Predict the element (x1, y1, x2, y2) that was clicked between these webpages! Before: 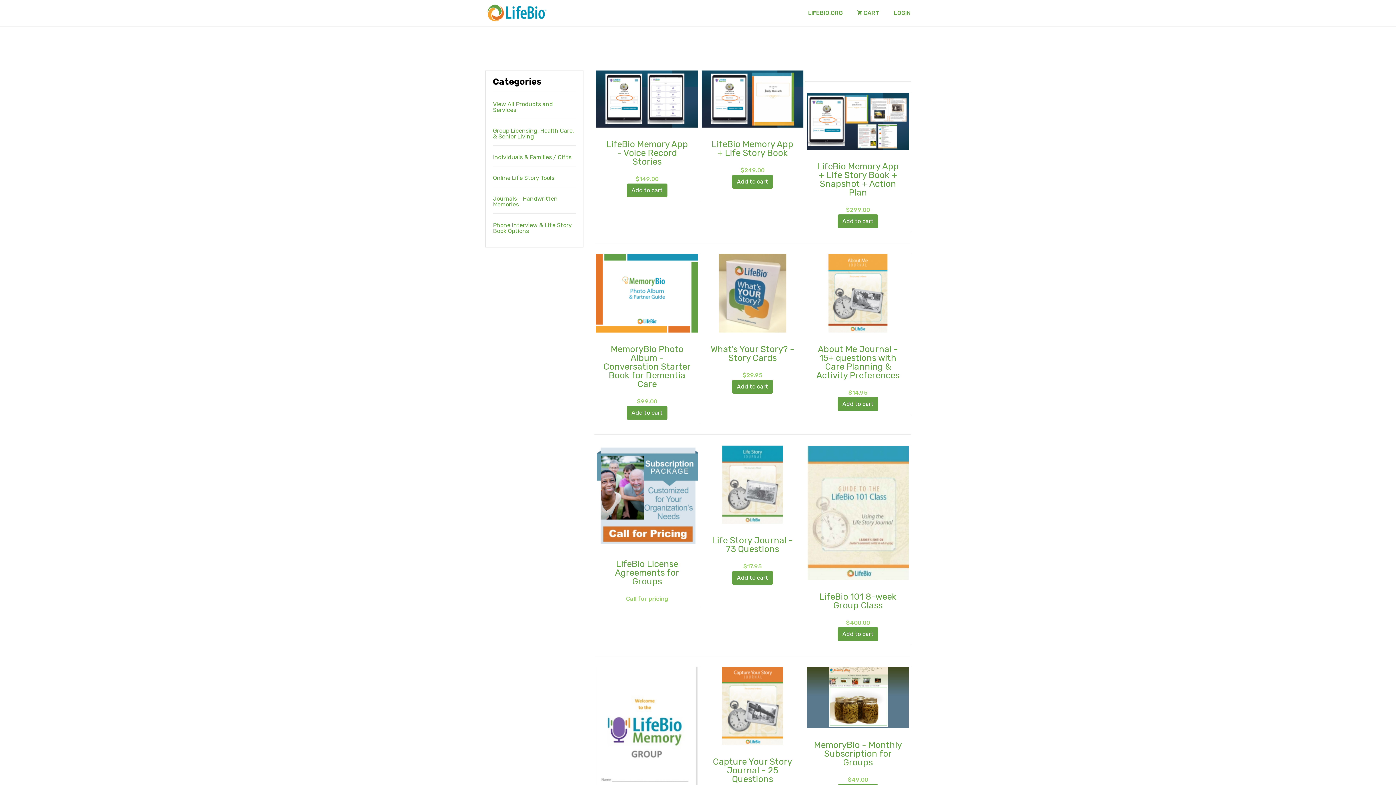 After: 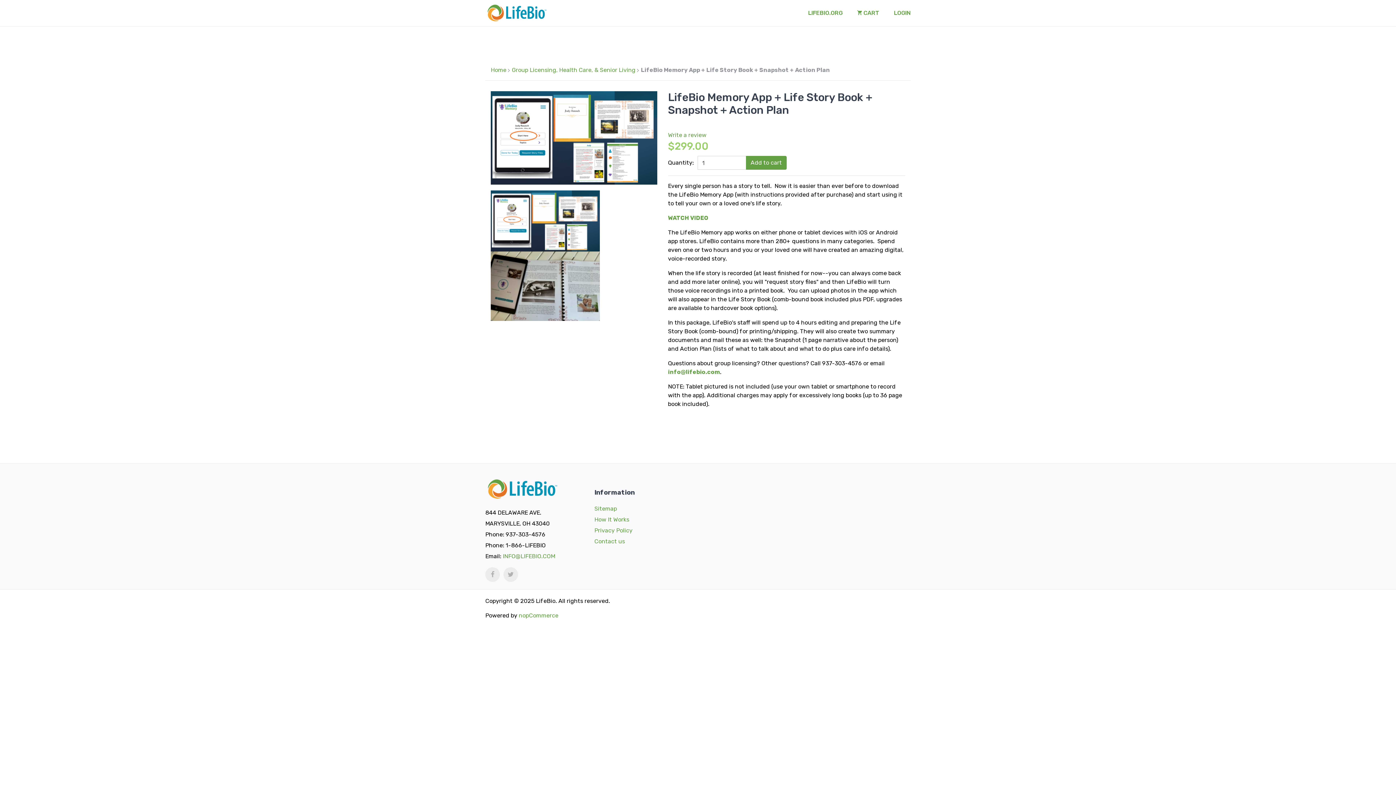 Action: bbox: (814, 162, 902, 197) label: LifeBio Memory App + Life Story Book + Snapshot + Action Plan